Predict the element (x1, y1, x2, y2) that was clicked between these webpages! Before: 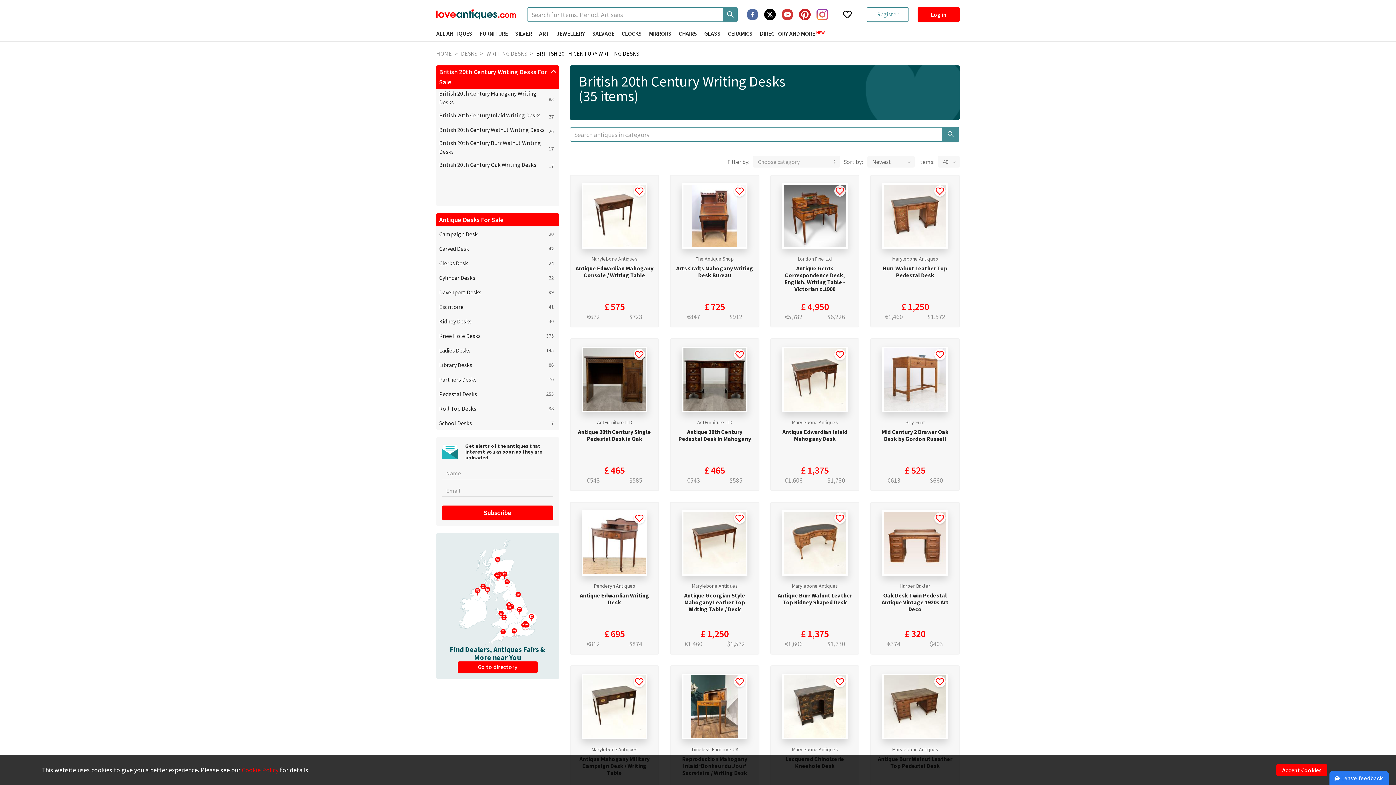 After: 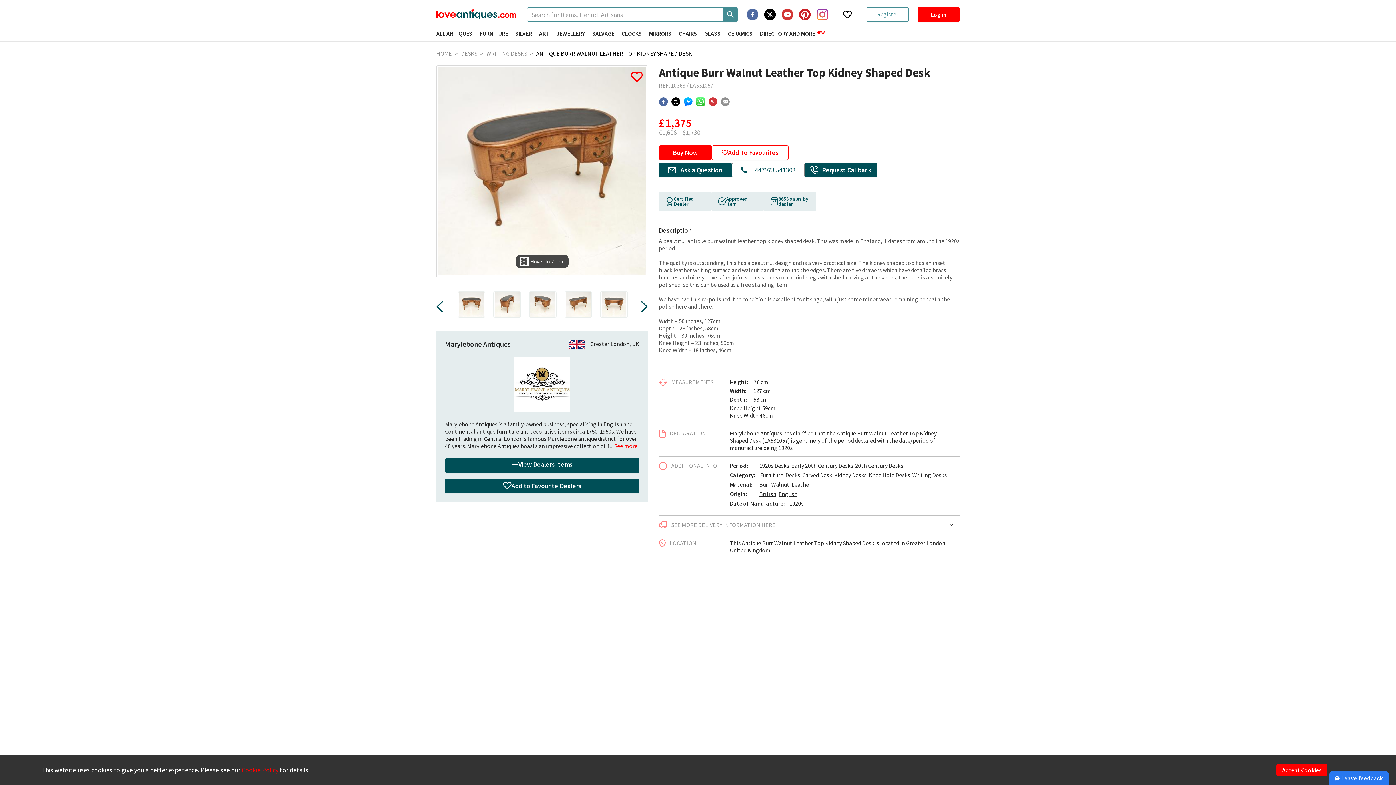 Action: bbox: (782, 538, 847, 546)